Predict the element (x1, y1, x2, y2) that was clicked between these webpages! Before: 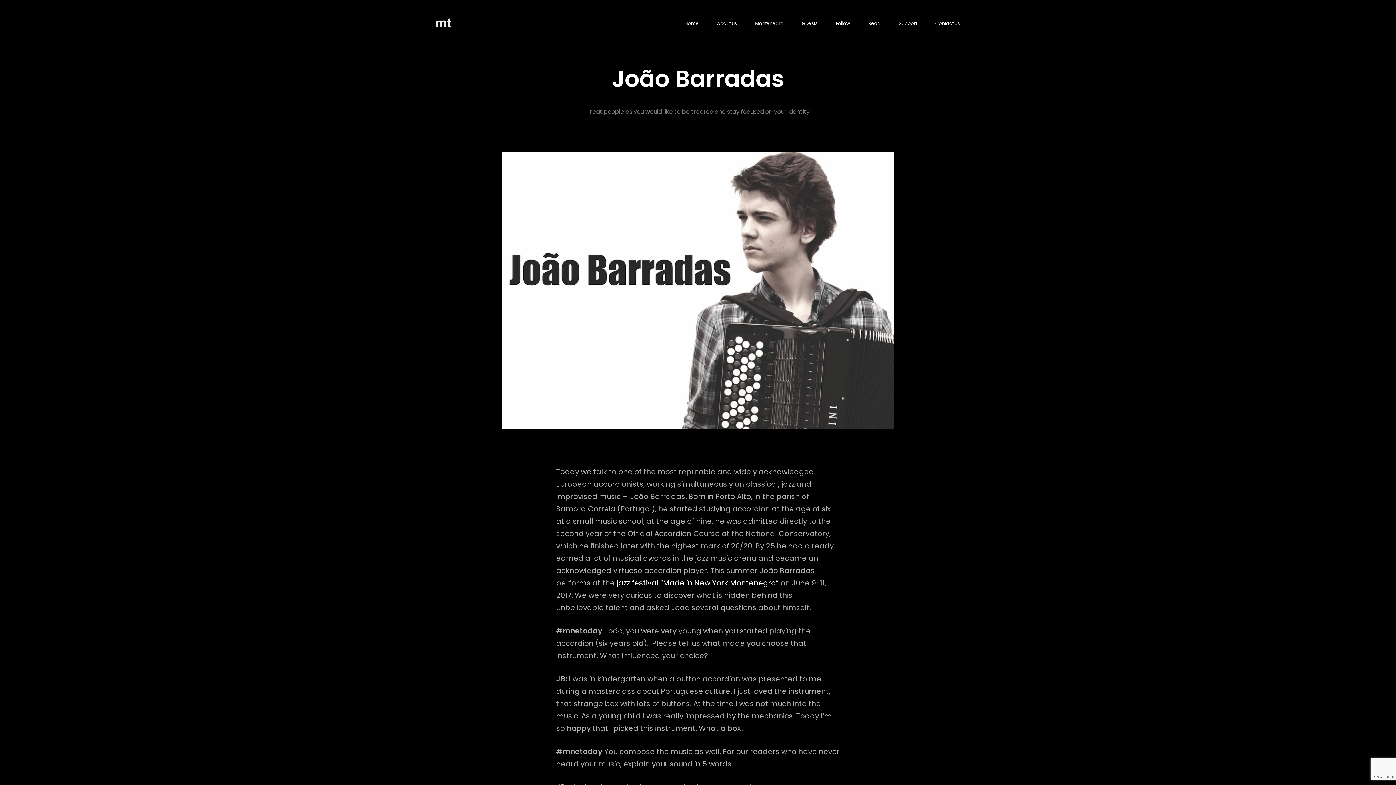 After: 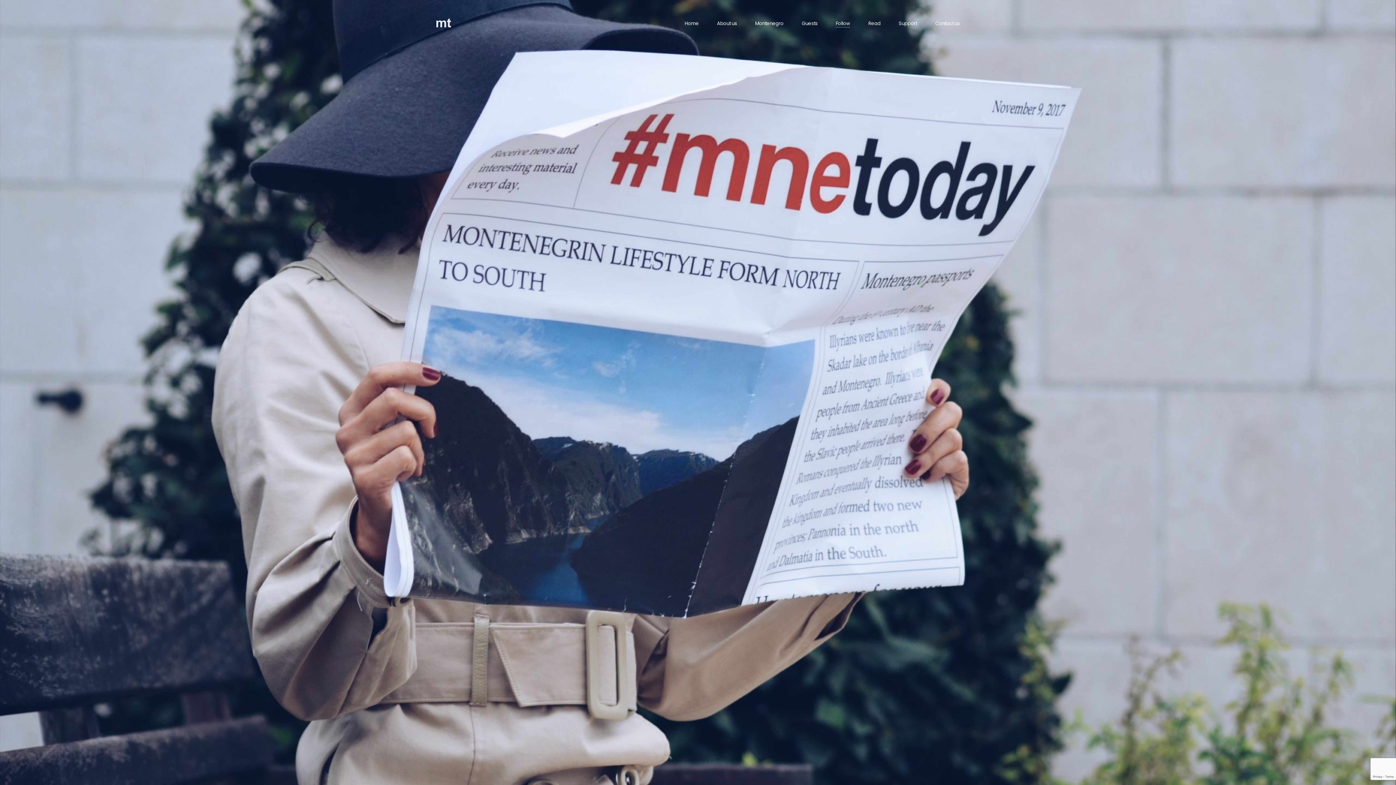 Action: label: Follow bbox: (835, 19, 850, 27)